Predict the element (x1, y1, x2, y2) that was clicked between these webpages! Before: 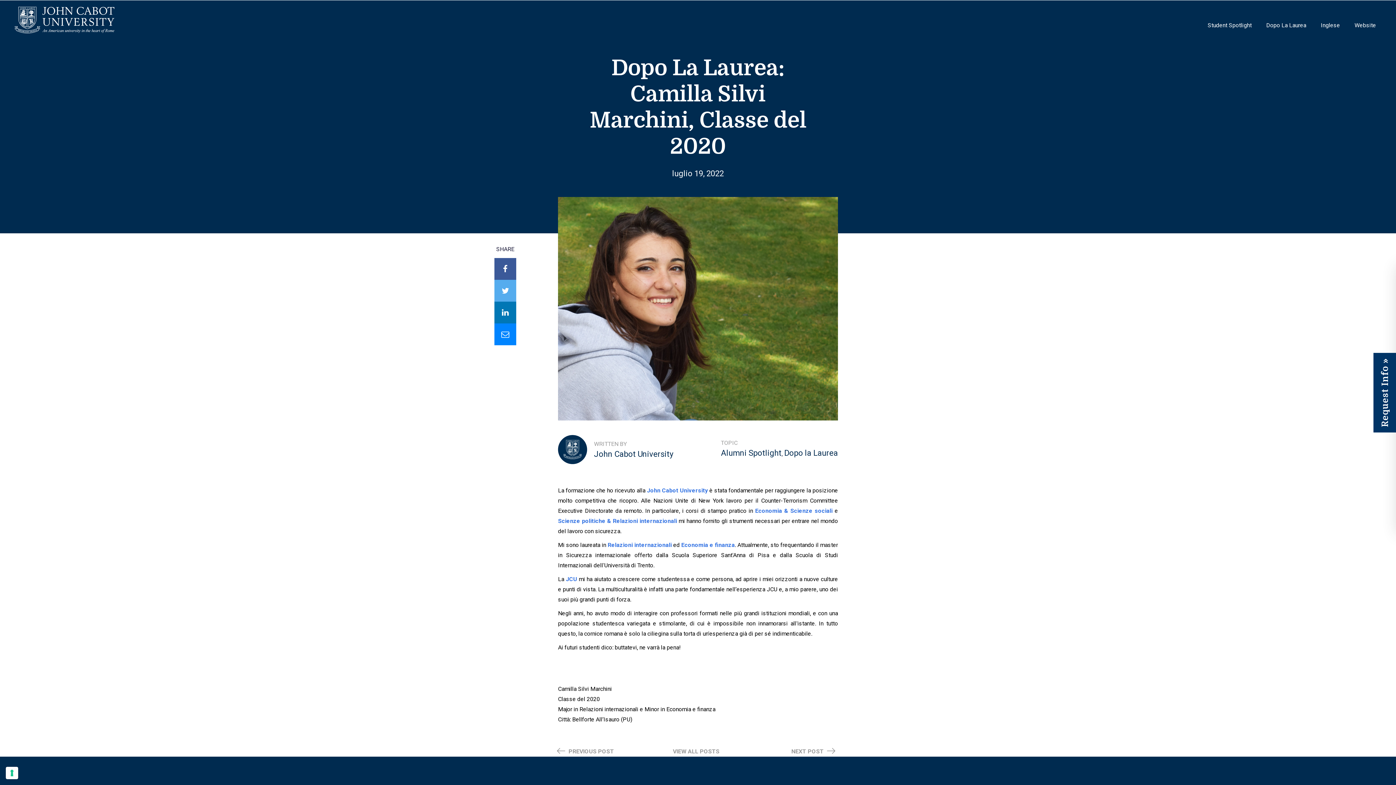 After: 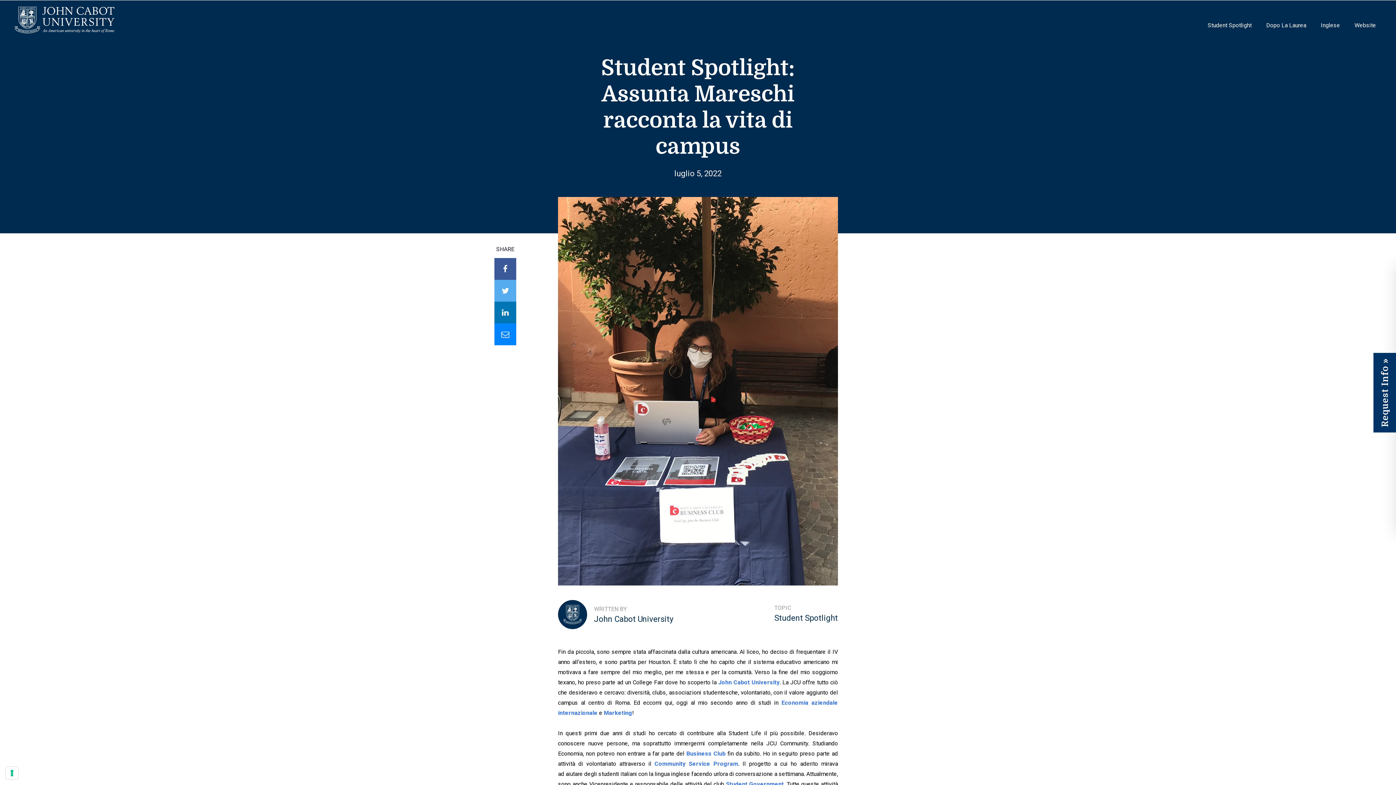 Action: bbox: (557, 748, 614, 755) label:  PREVIOUS POST